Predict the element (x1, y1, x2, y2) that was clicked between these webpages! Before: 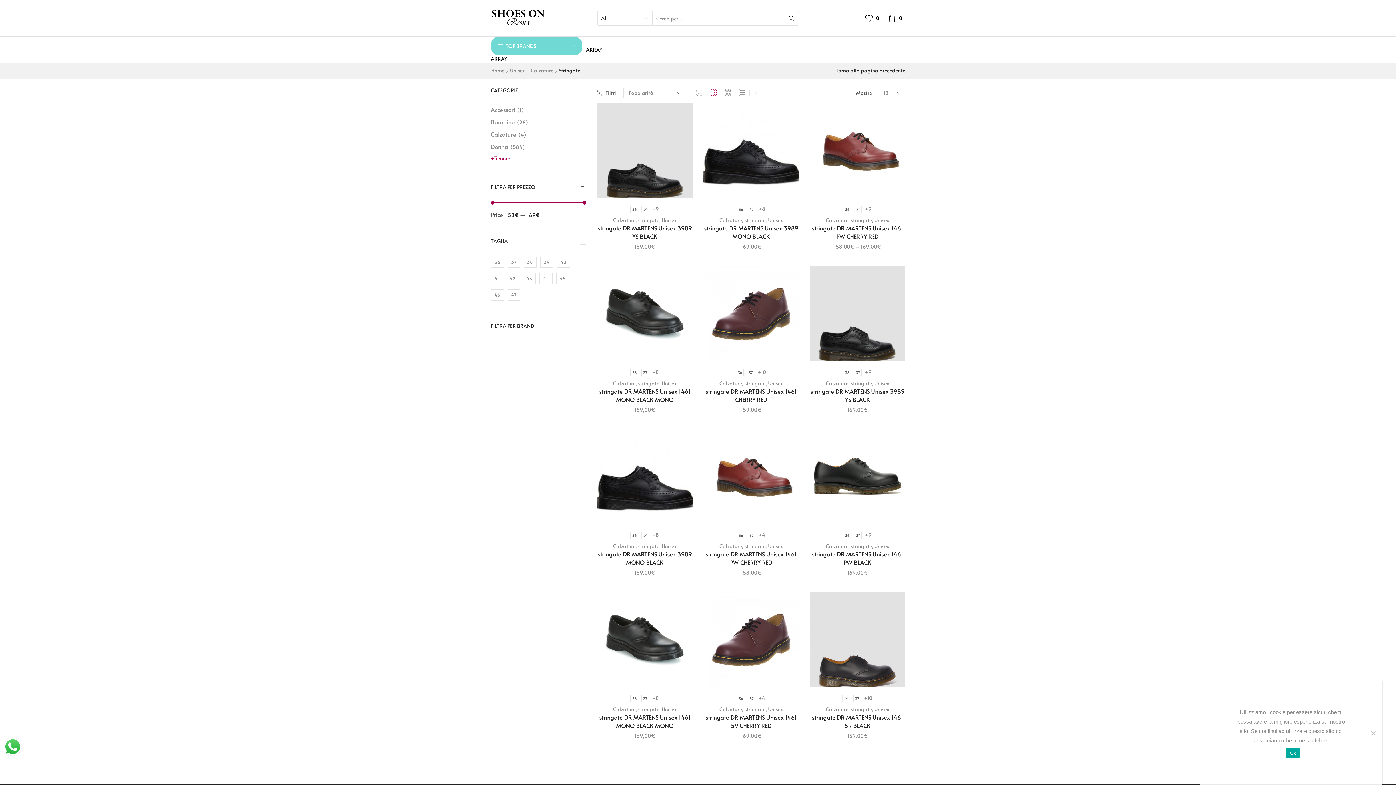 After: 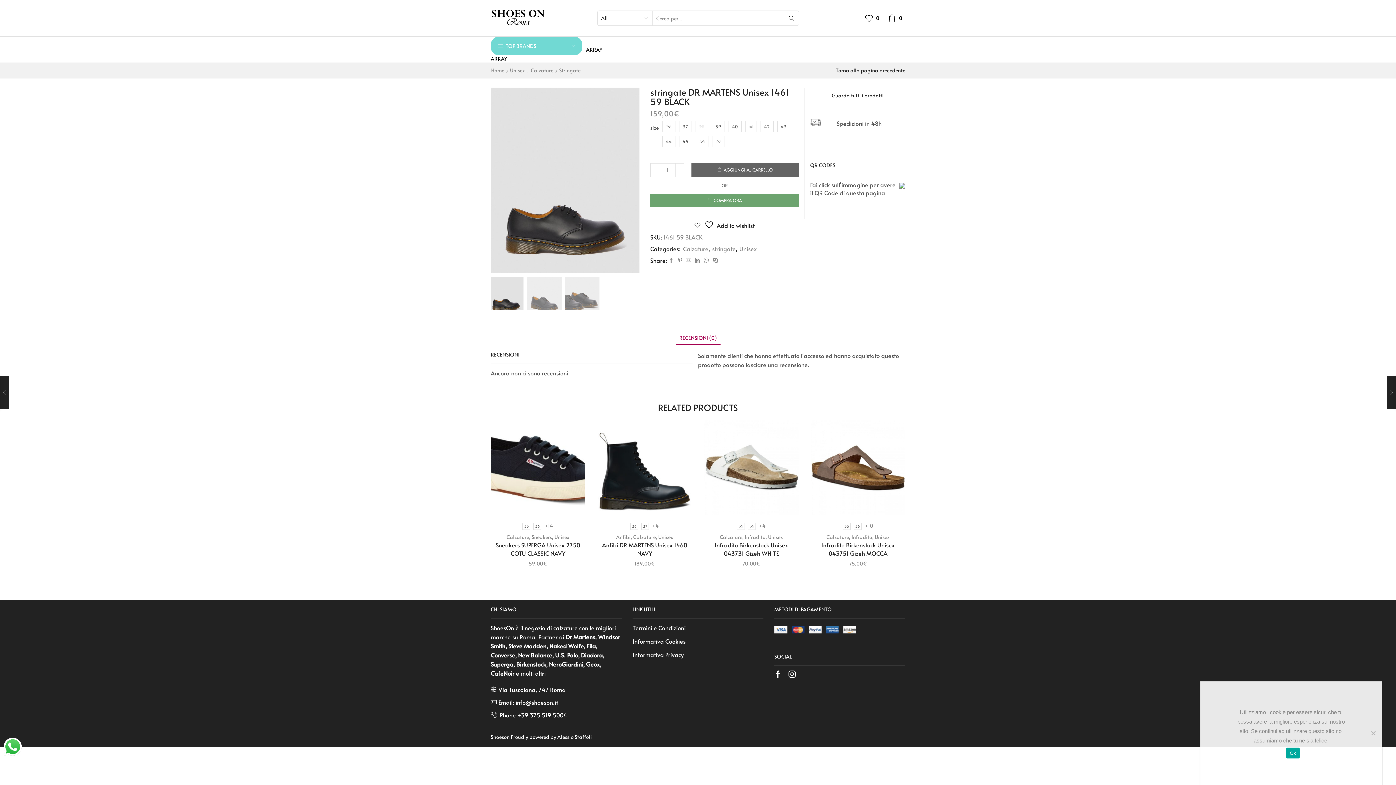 Action: bbox: (809, 592, 905, 687)